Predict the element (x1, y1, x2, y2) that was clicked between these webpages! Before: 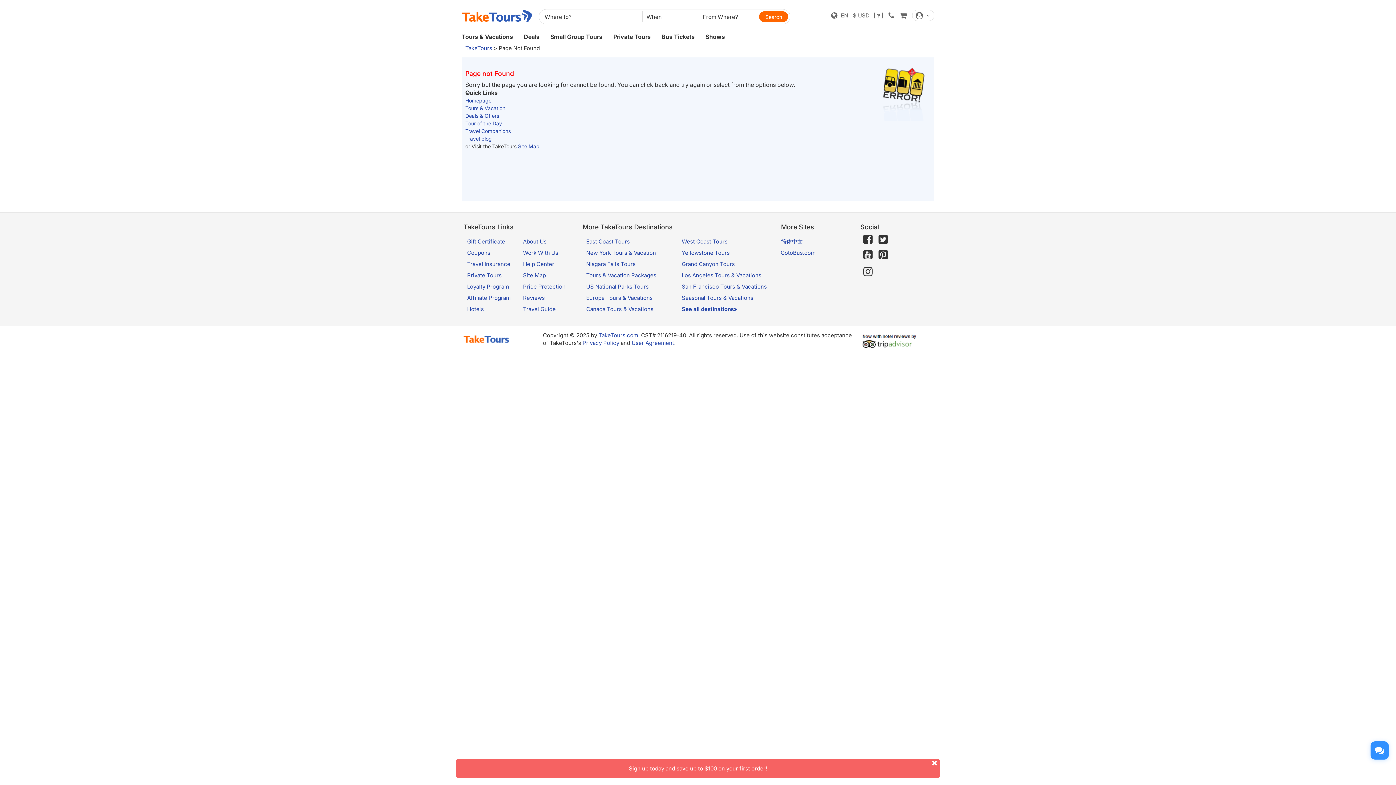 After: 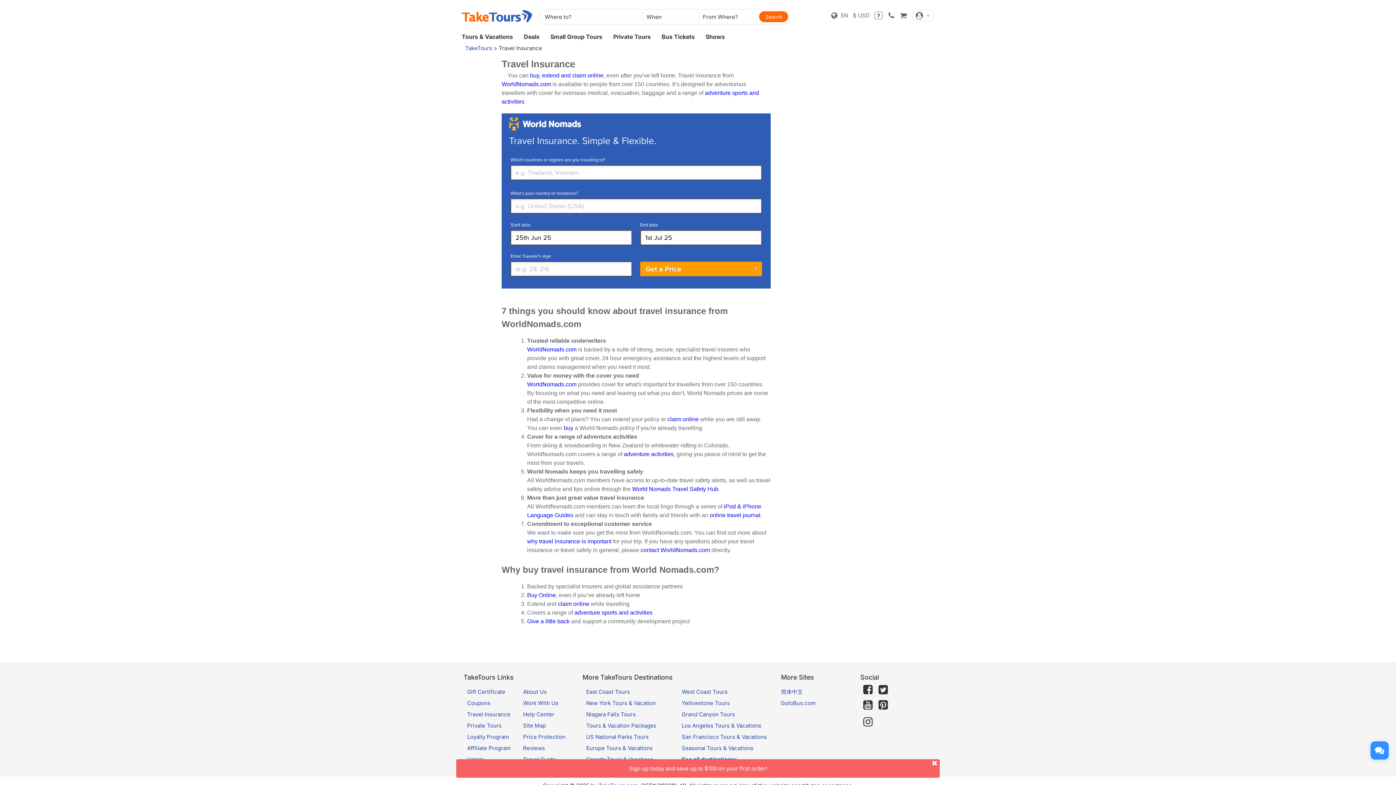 Action: label: Travel Insurance bbox: (467, 260, 510, 267)